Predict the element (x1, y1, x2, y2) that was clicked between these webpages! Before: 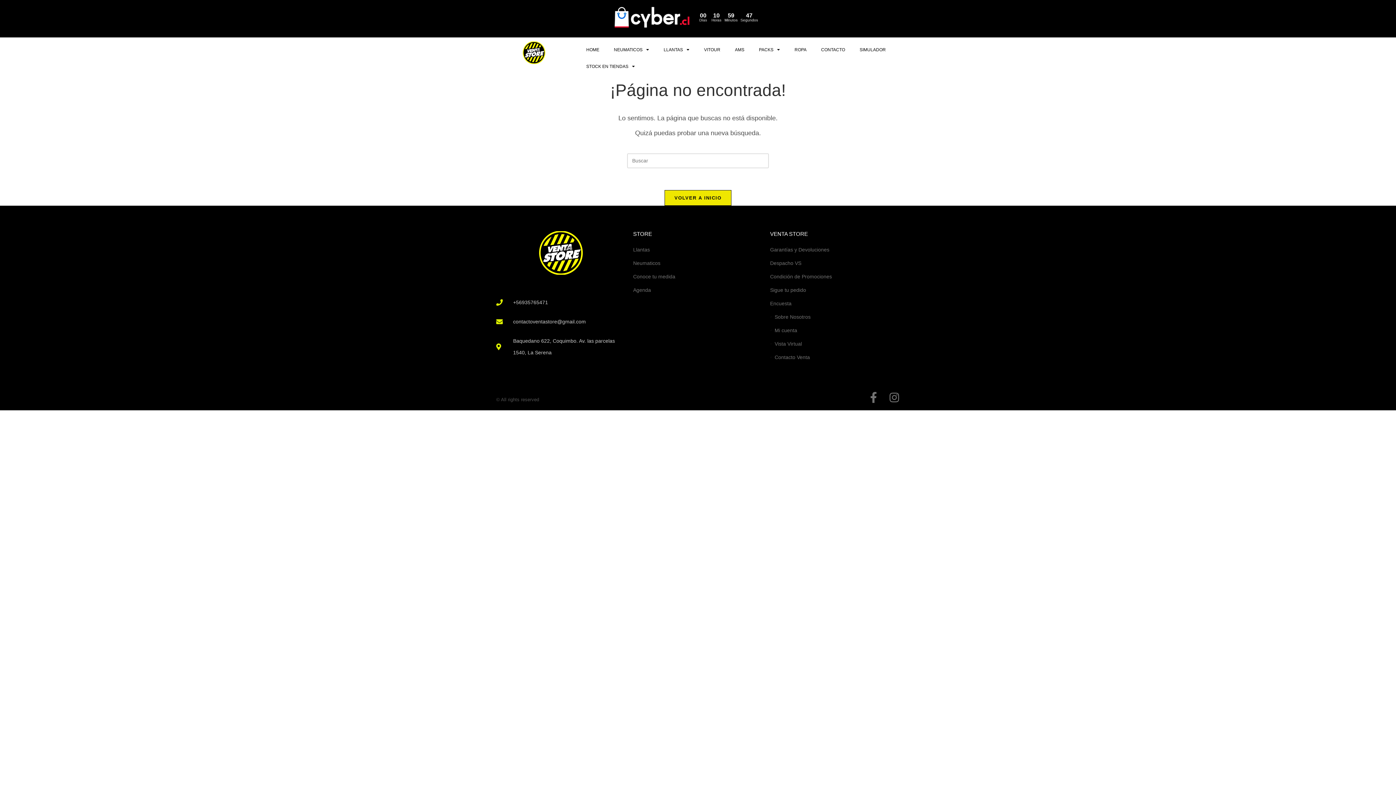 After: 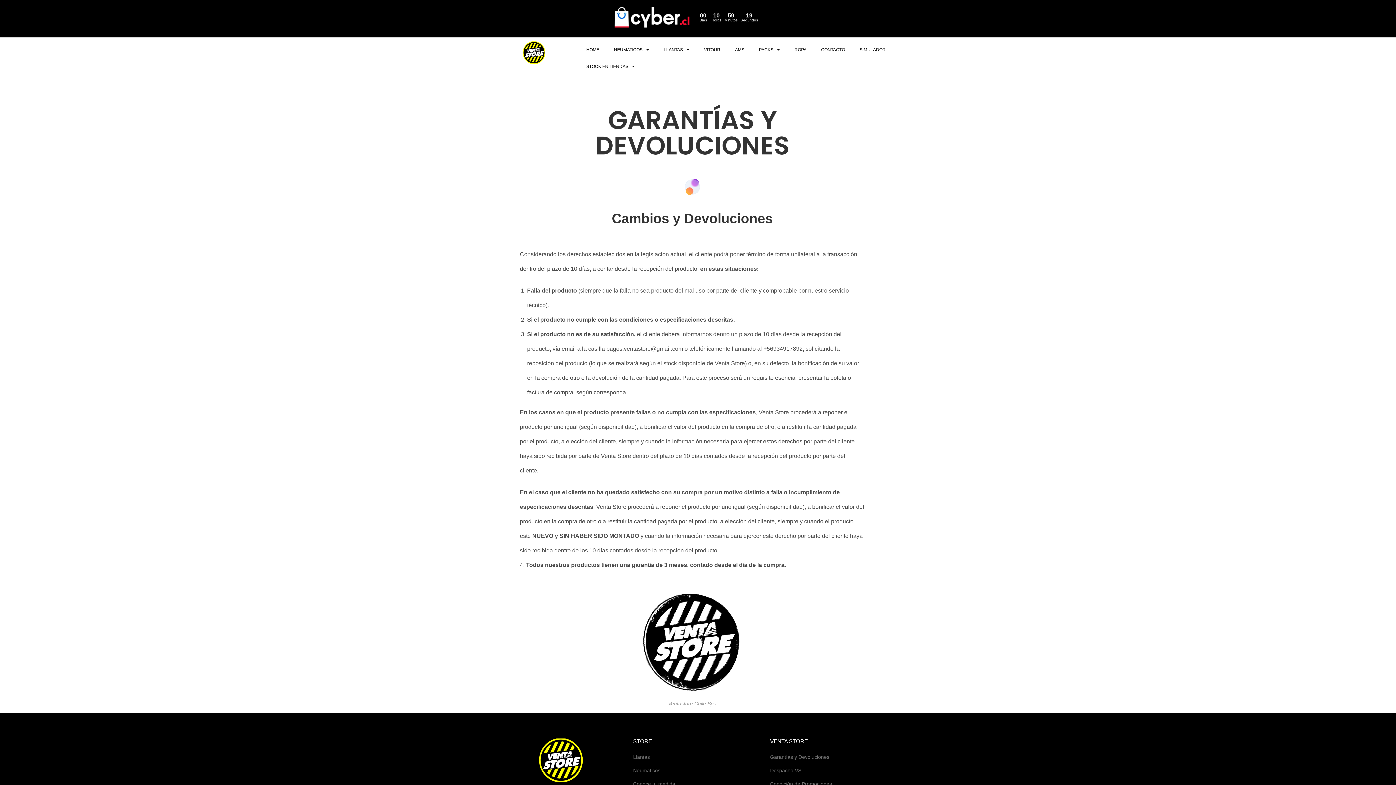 Action: bbox: (770, 244, 899, 255) label: Garantías y Devoluciones